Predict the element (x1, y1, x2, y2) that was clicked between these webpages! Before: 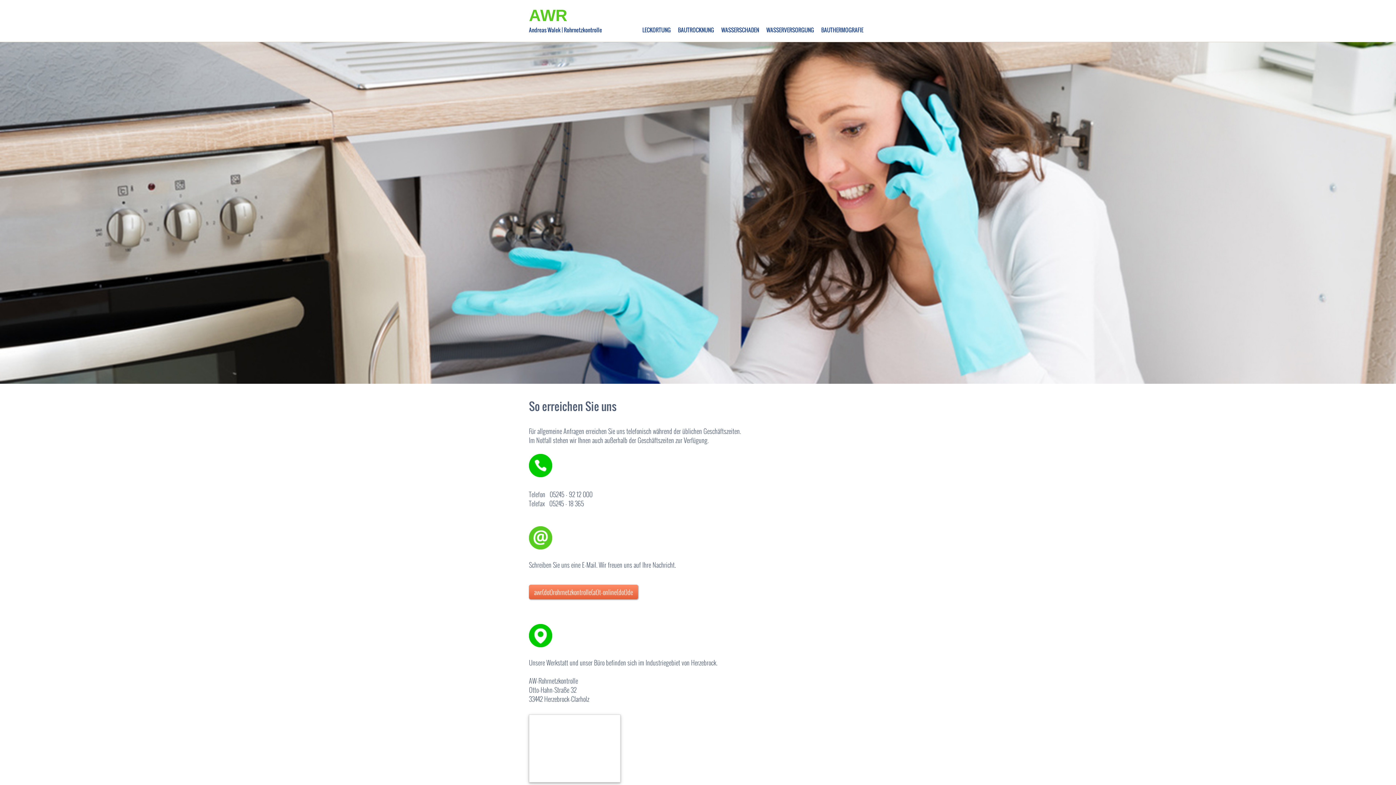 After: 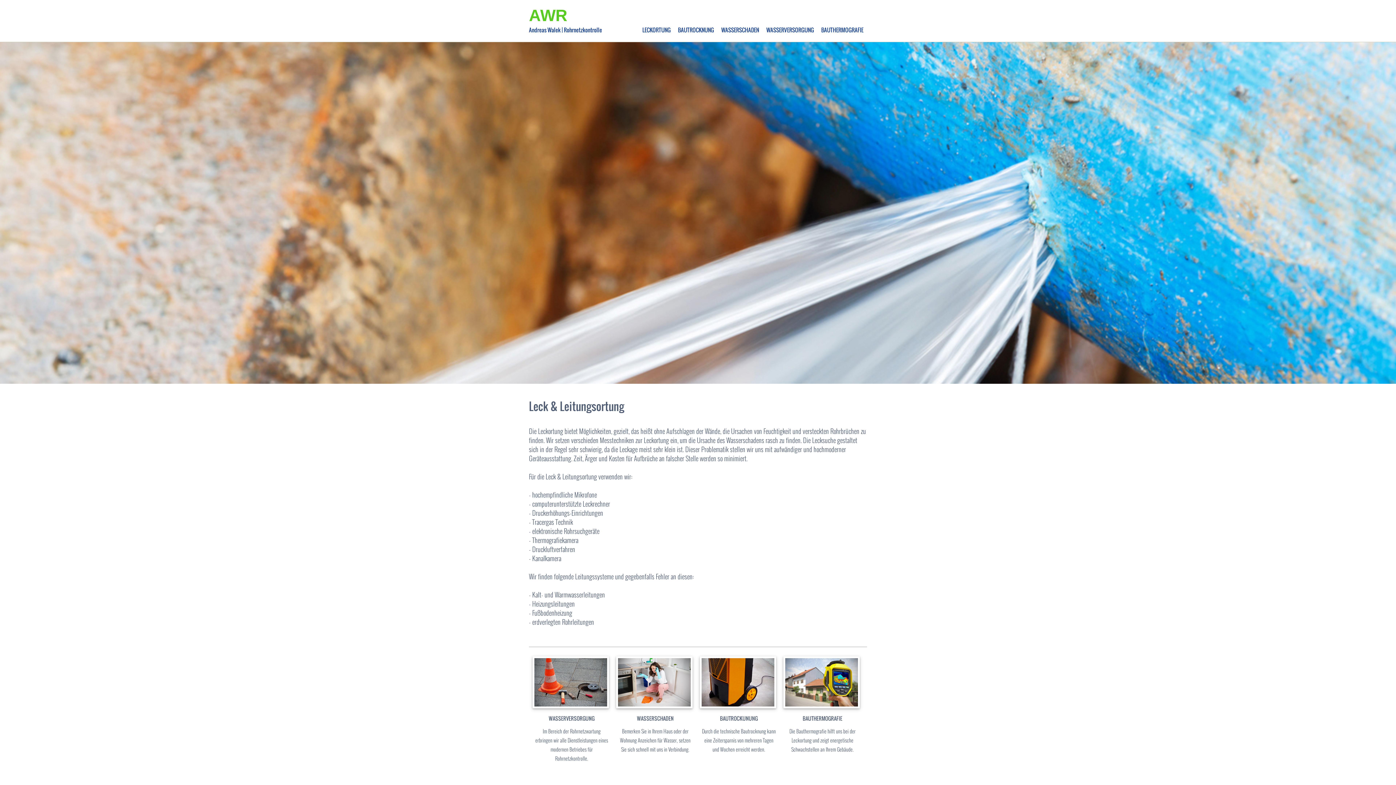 Action: bbox: (642, 25, 670, 33) label: LECKORTUNG